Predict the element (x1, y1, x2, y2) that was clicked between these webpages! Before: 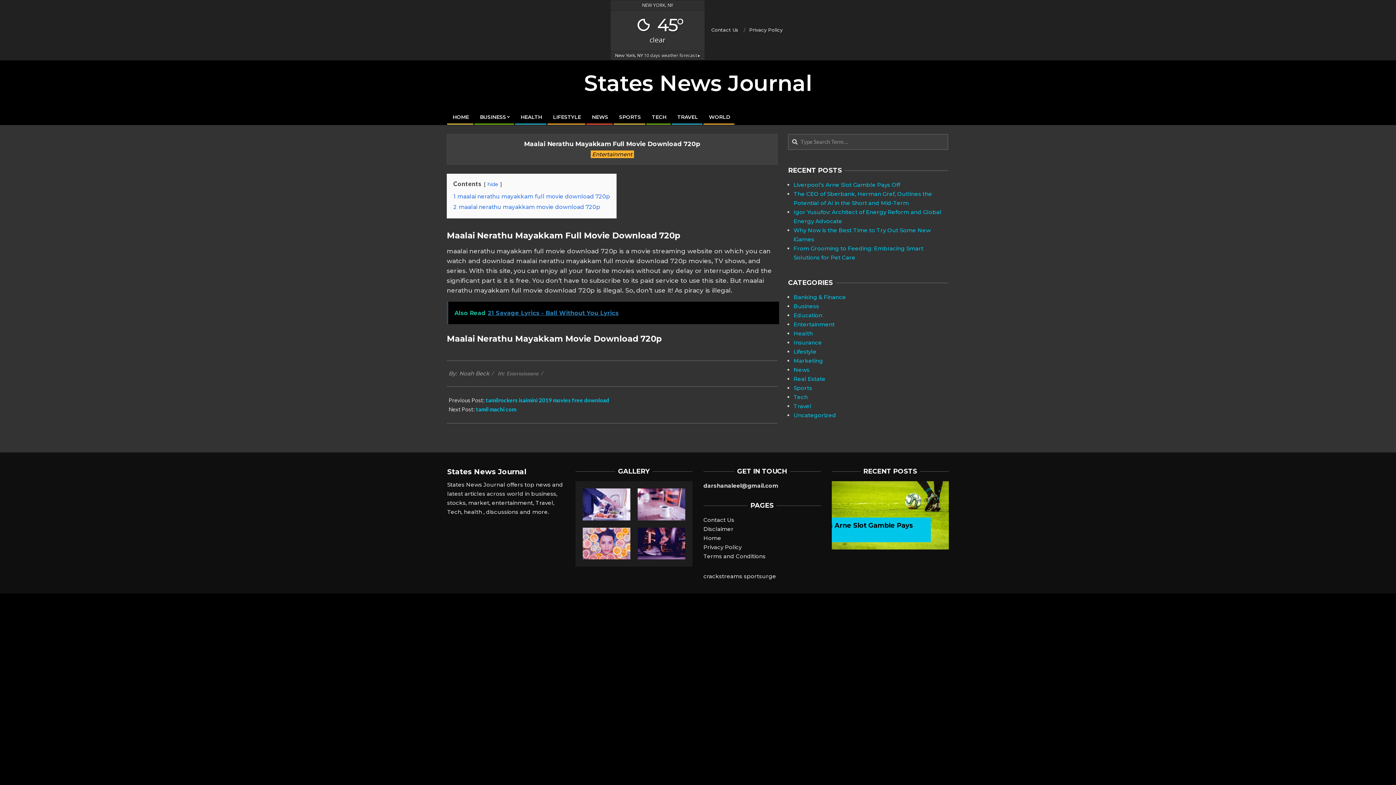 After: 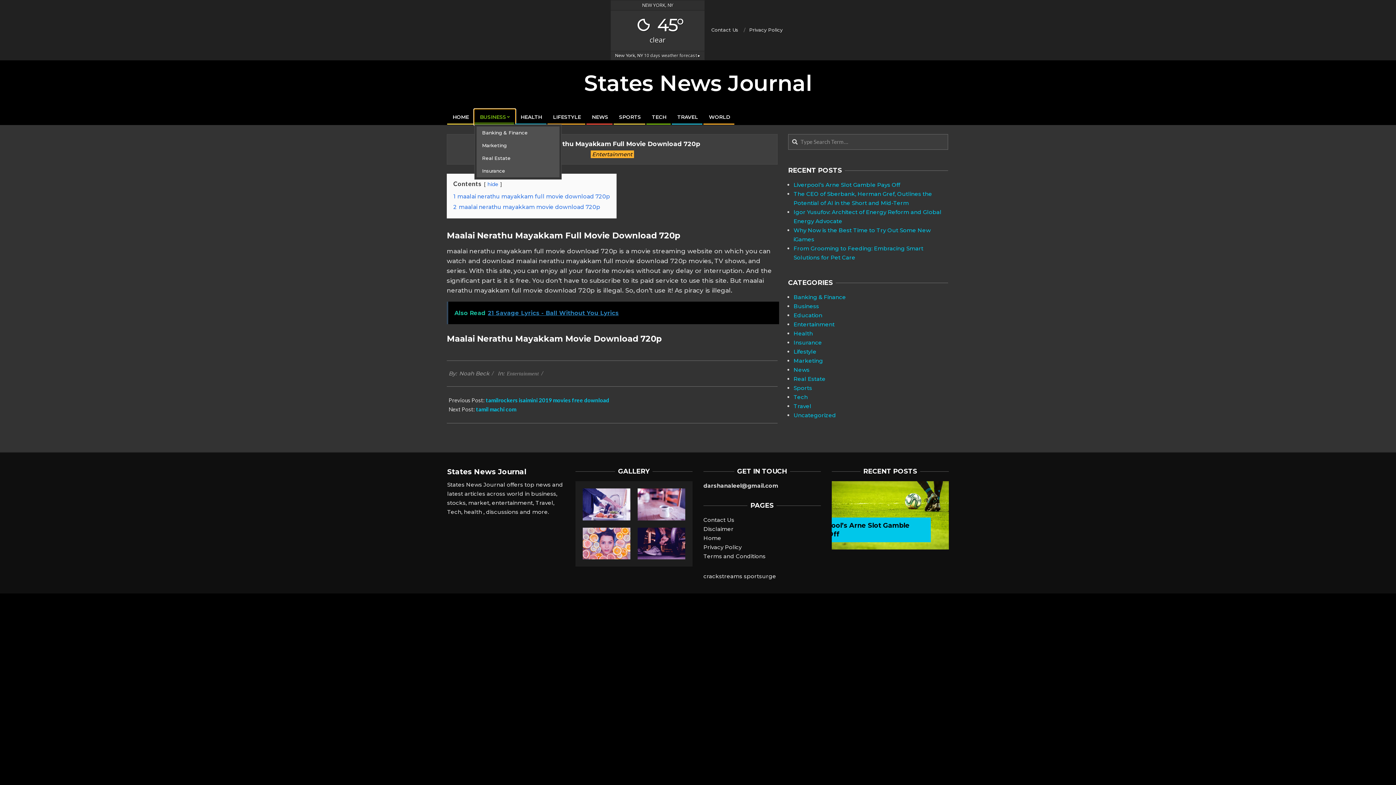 Action: label: BUSINESS bbox: (474, 109, 515, 124)